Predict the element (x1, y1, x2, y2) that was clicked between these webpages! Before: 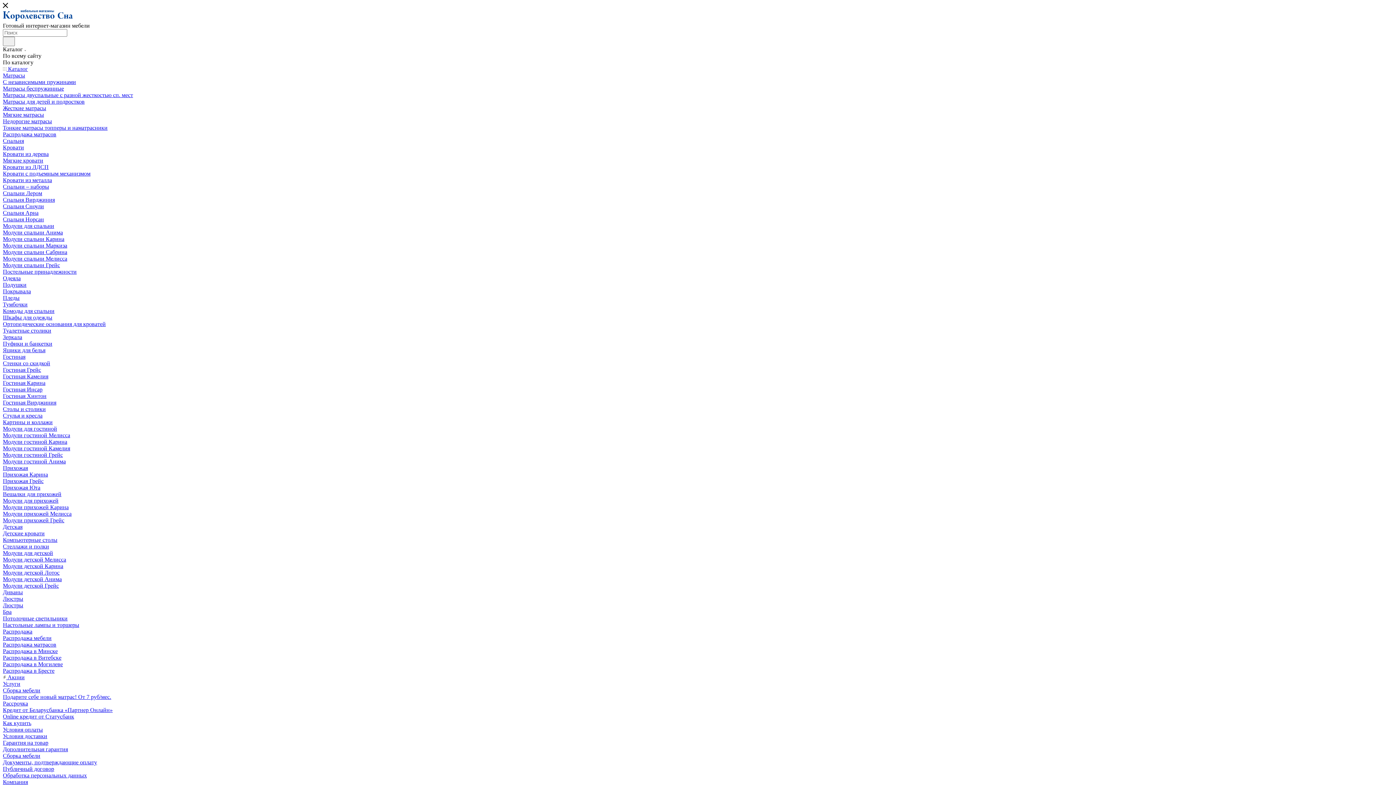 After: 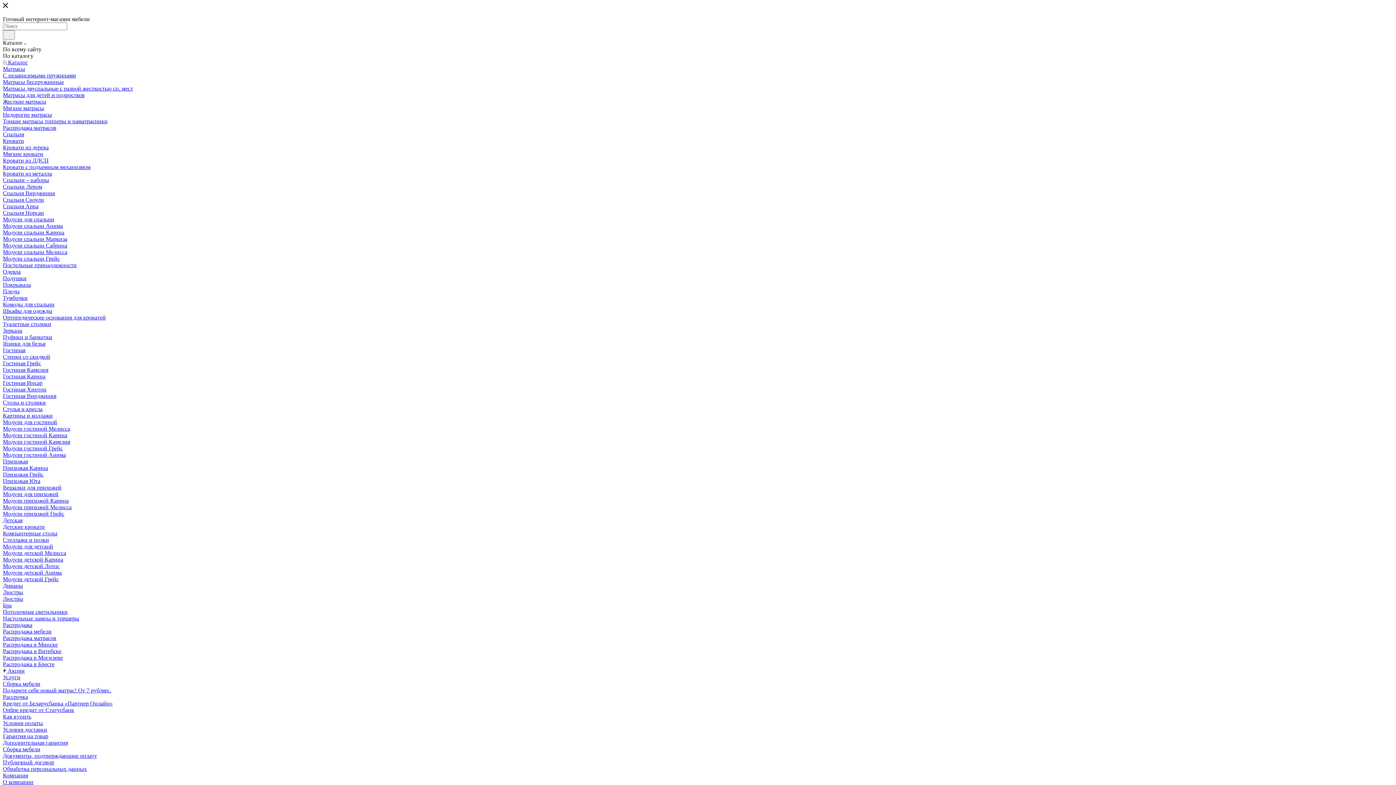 Action: label: Тонкие матрасы топперы и наматрасники bbox: (2, 124, 107, 130)